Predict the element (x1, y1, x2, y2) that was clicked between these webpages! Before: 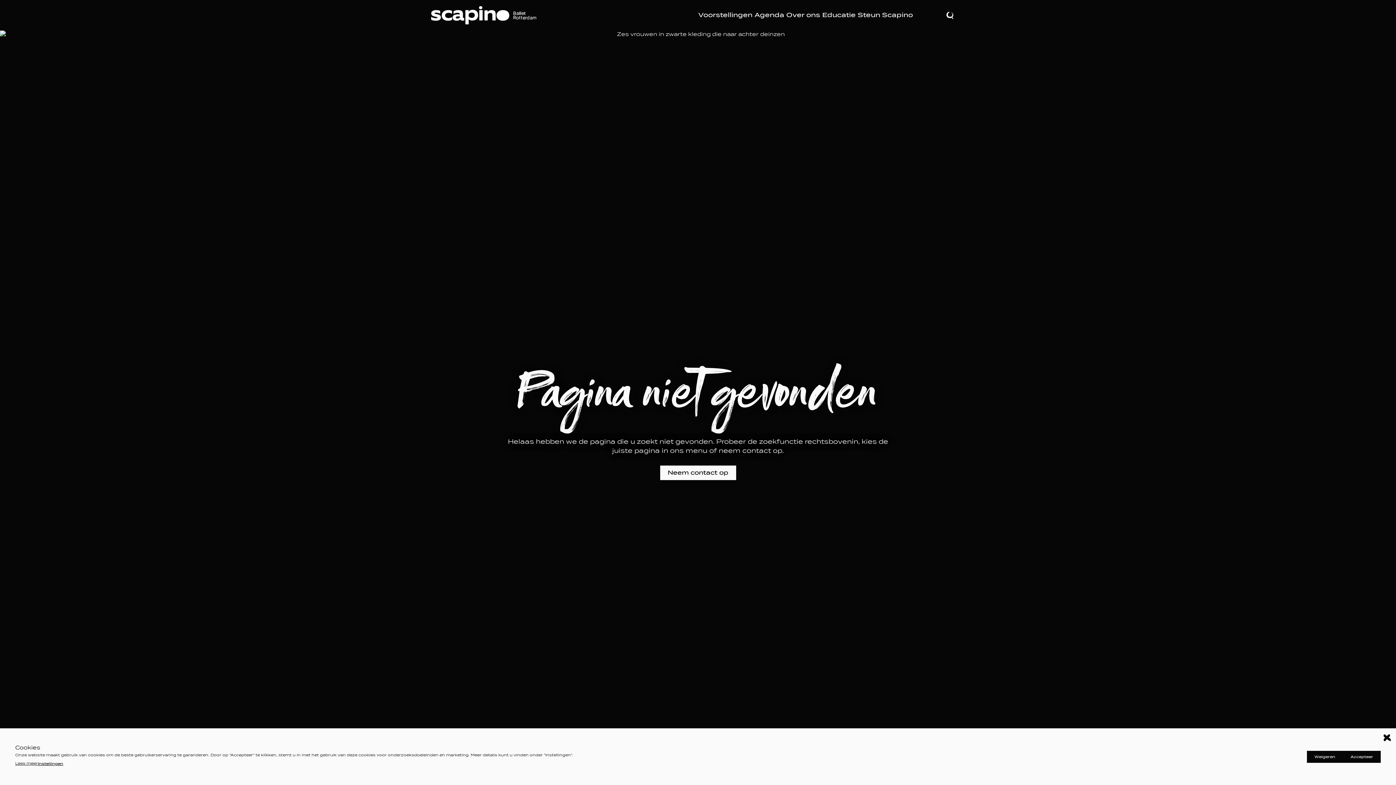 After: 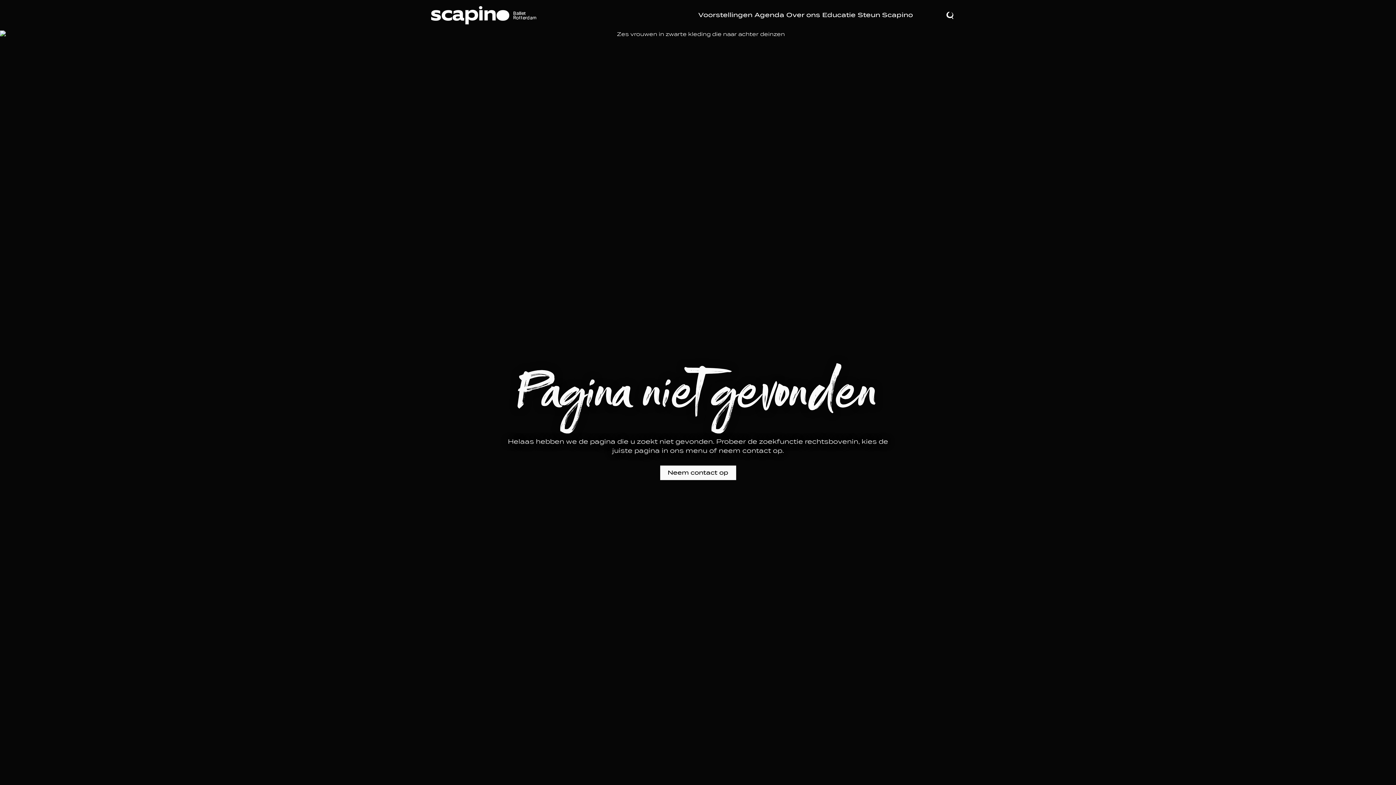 Action: bbox: (1343, 751, 1381, 763) label: Accepteer